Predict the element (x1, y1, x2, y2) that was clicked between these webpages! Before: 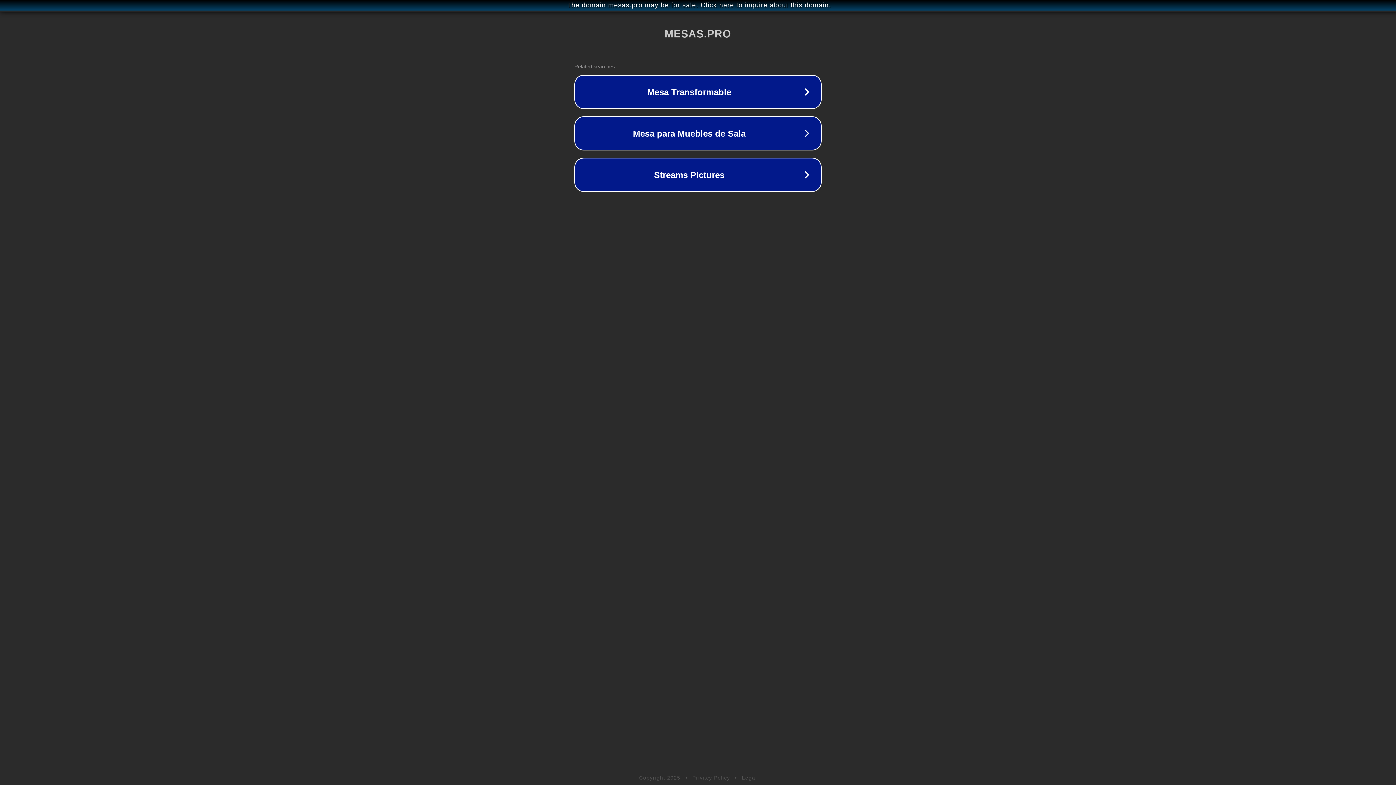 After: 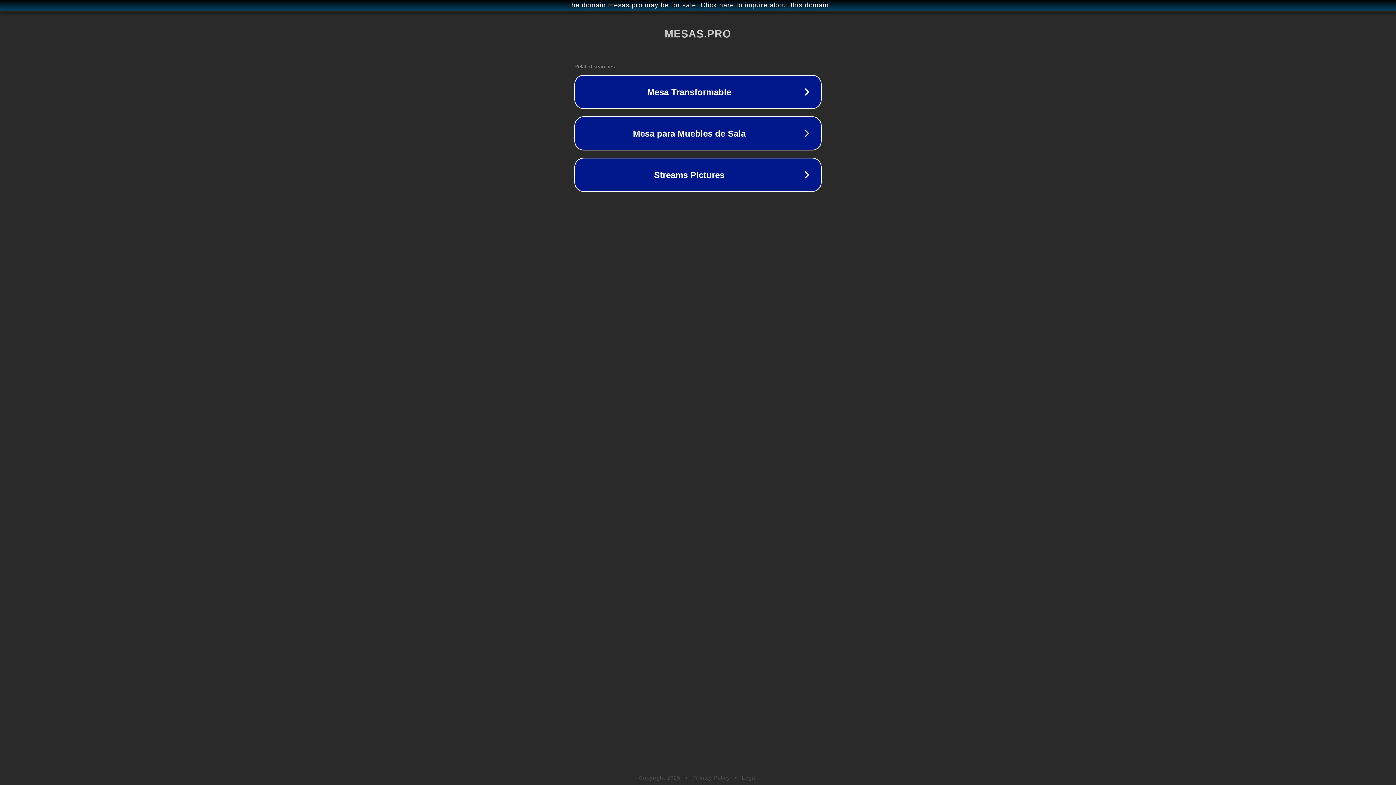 Action: label: Legal bbox: (742, 775, 757, 781)